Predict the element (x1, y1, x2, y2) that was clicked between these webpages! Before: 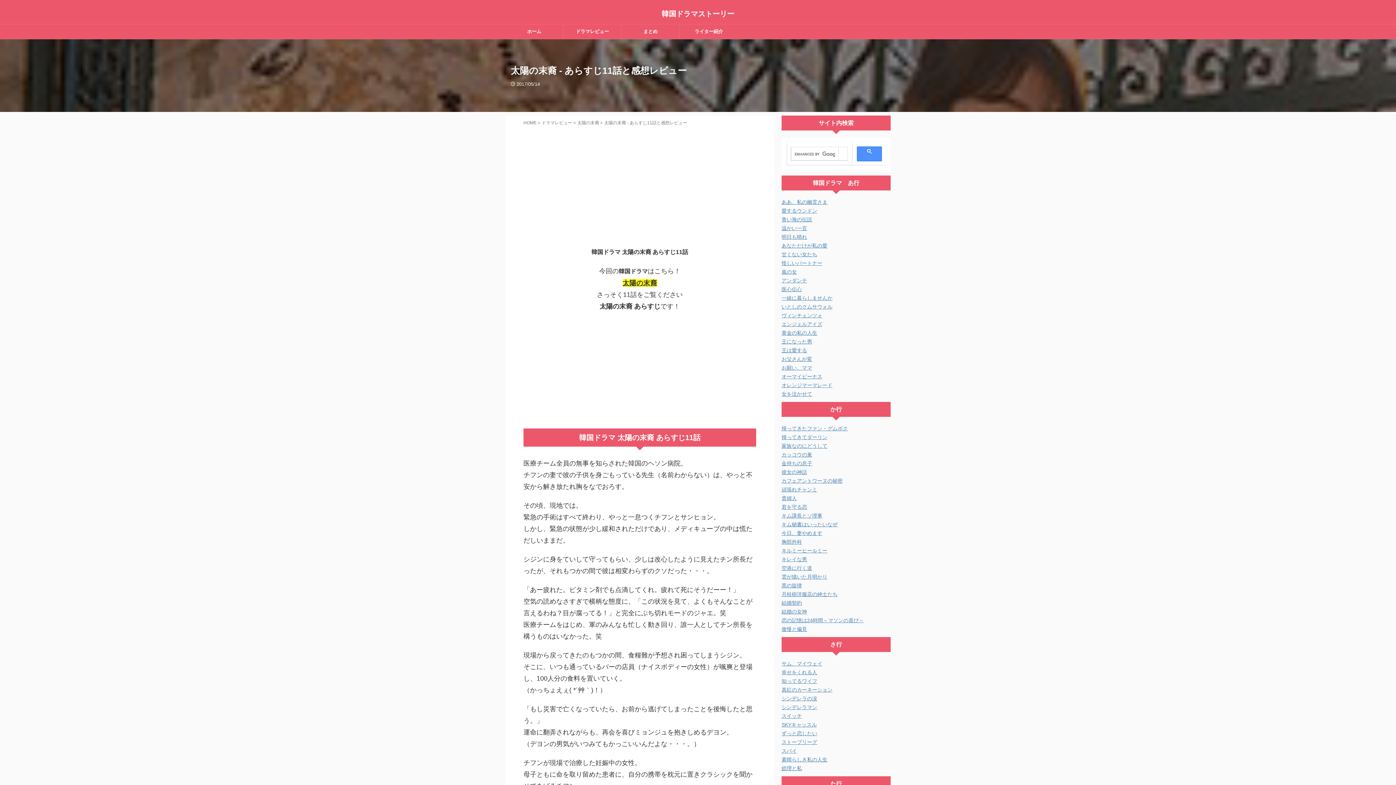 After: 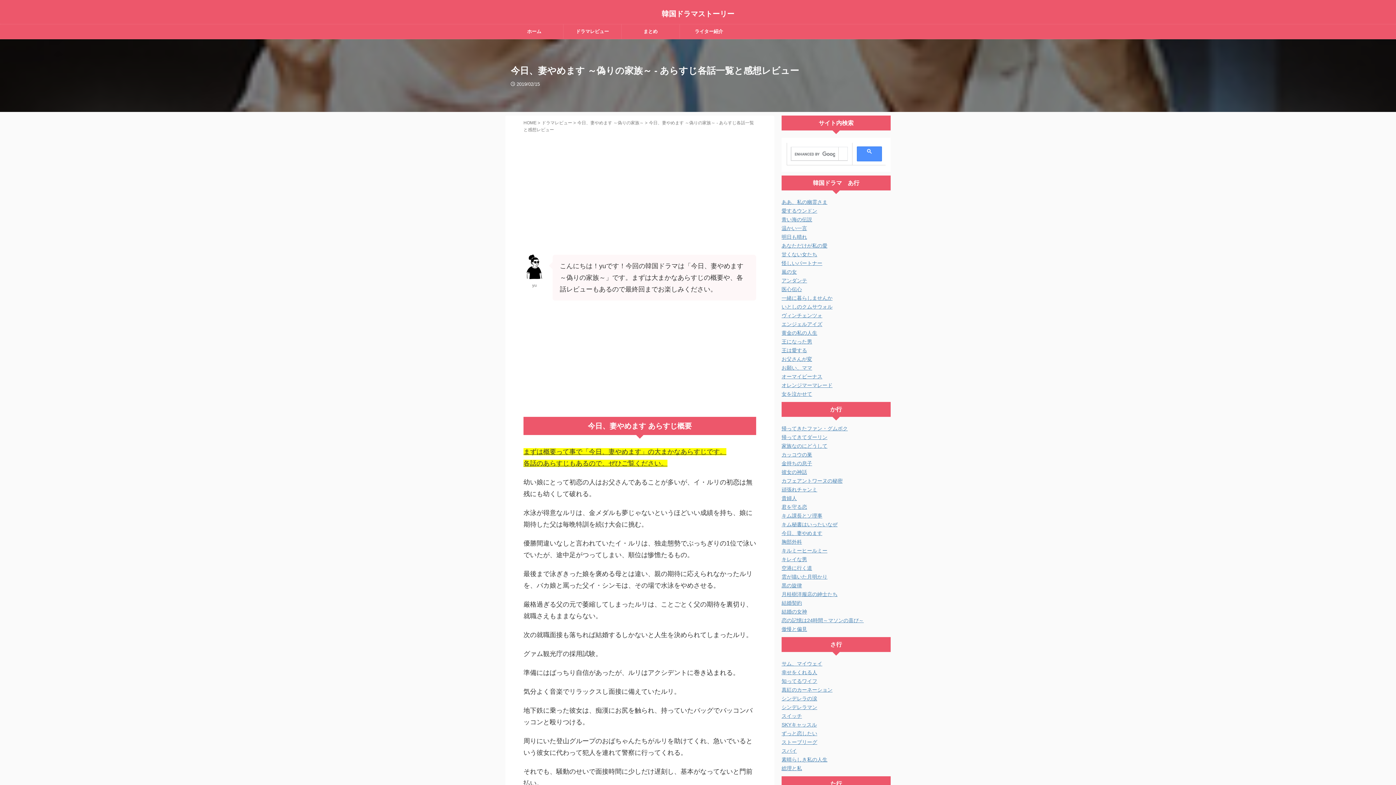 Action: bbox: (781, 530, 822, 536) label: 今日、妻やめます